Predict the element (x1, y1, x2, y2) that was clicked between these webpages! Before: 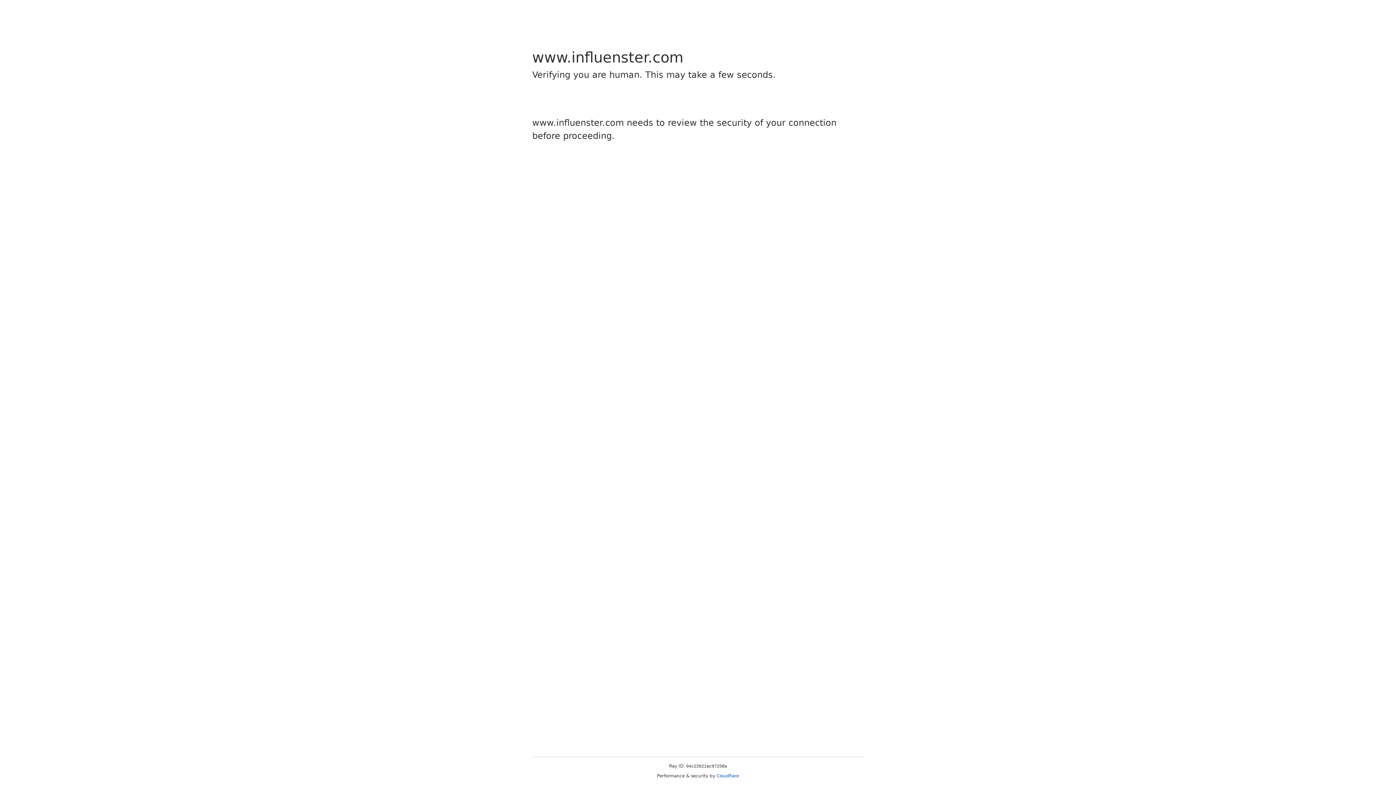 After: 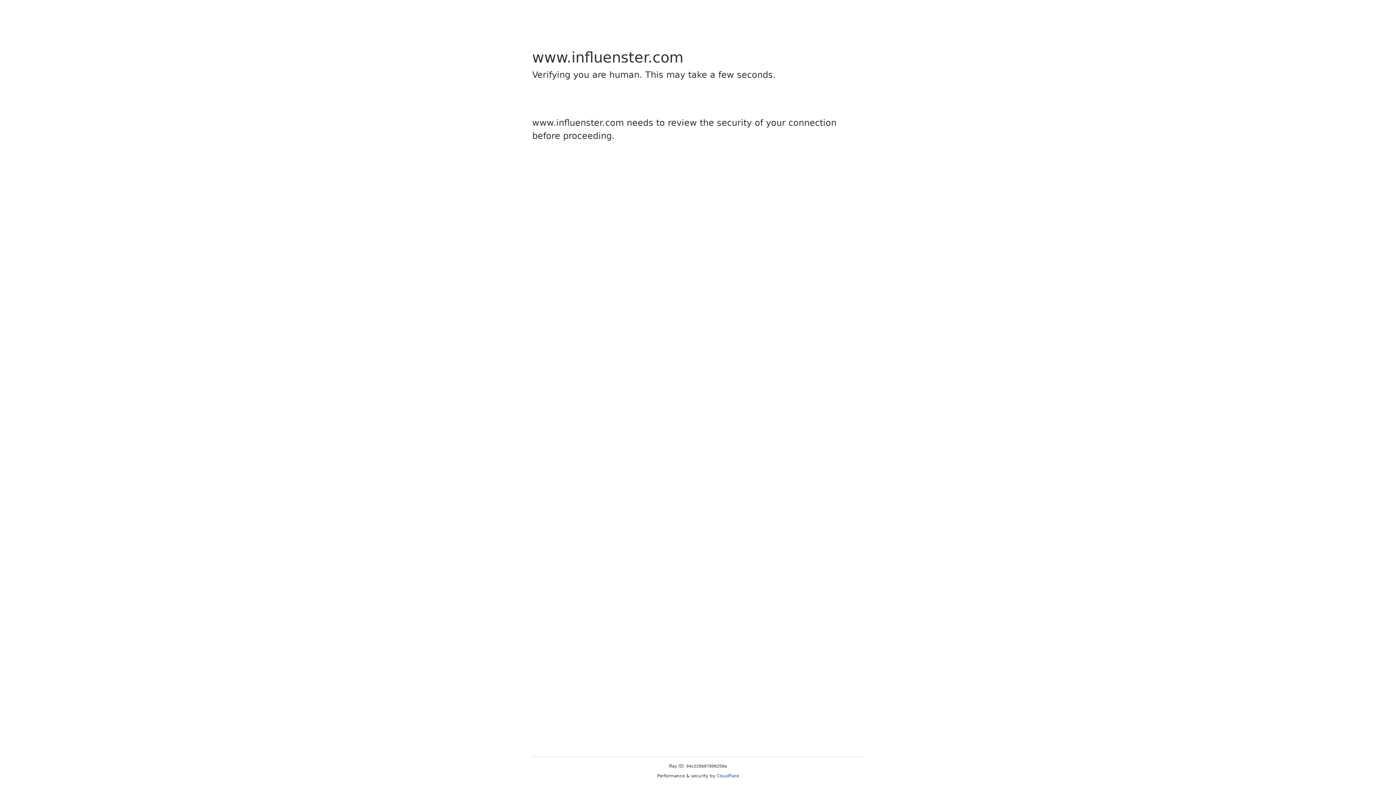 Action: label: Cloudflare bbox: (716, 773, 739, 778)